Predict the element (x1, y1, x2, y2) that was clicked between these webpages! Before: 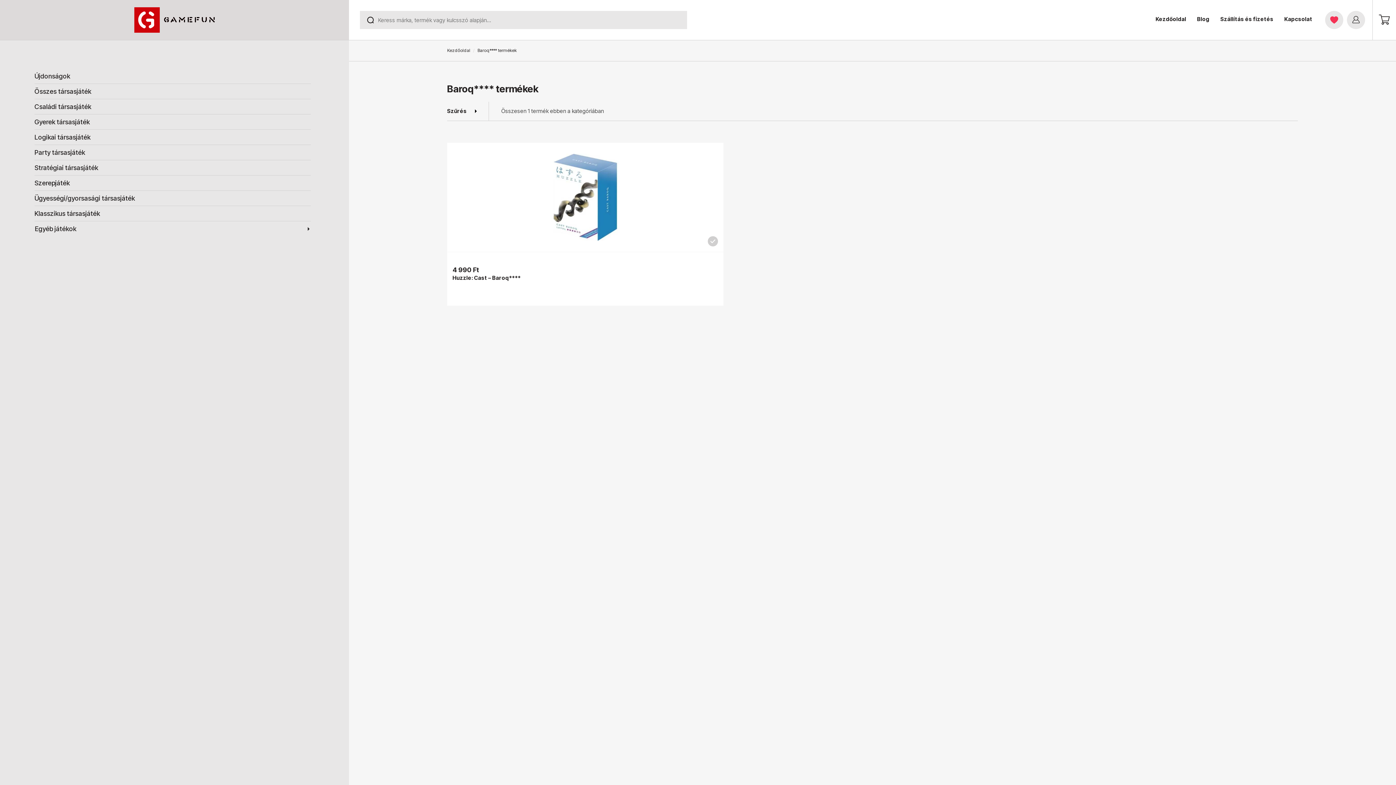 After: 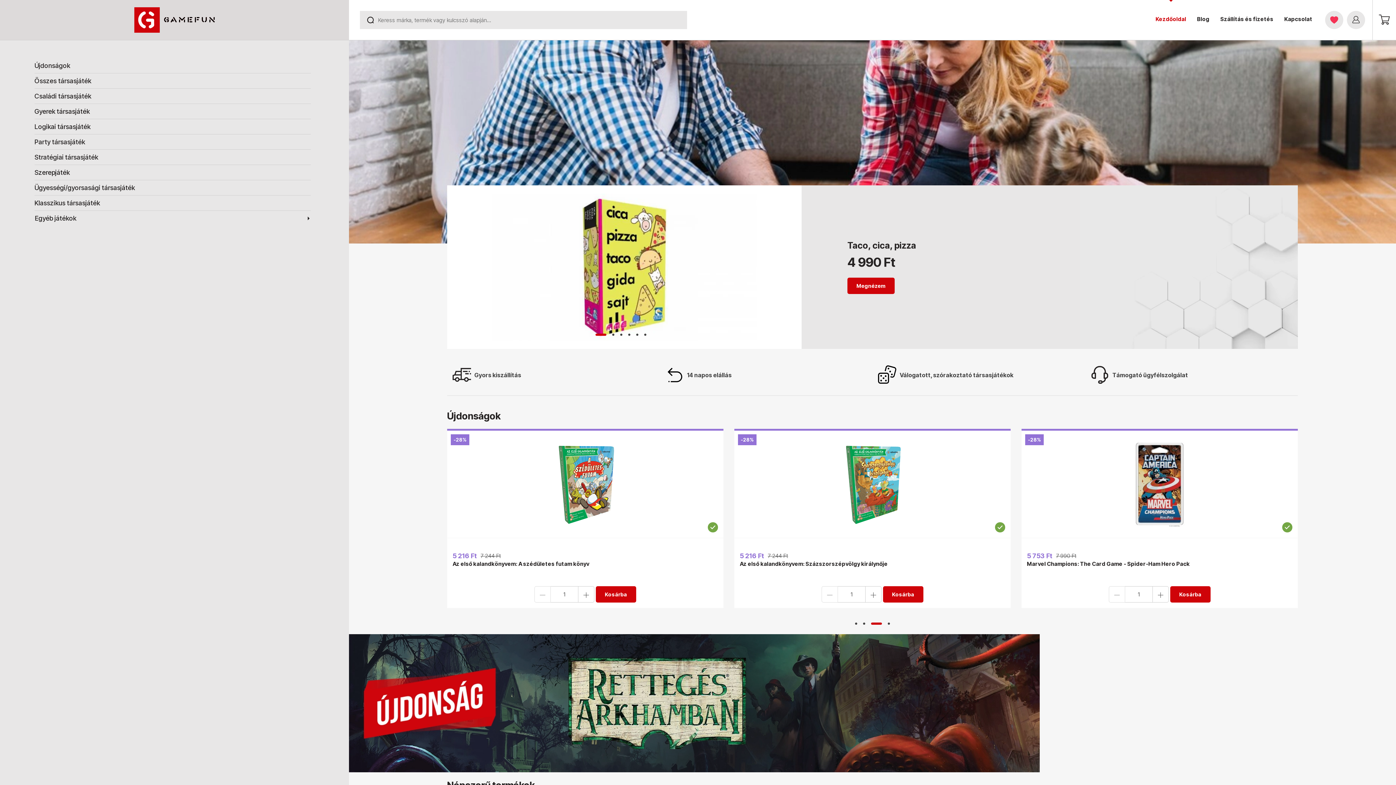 Action: label: Kezdőoldal bbox: (34, 0, 314, 40)